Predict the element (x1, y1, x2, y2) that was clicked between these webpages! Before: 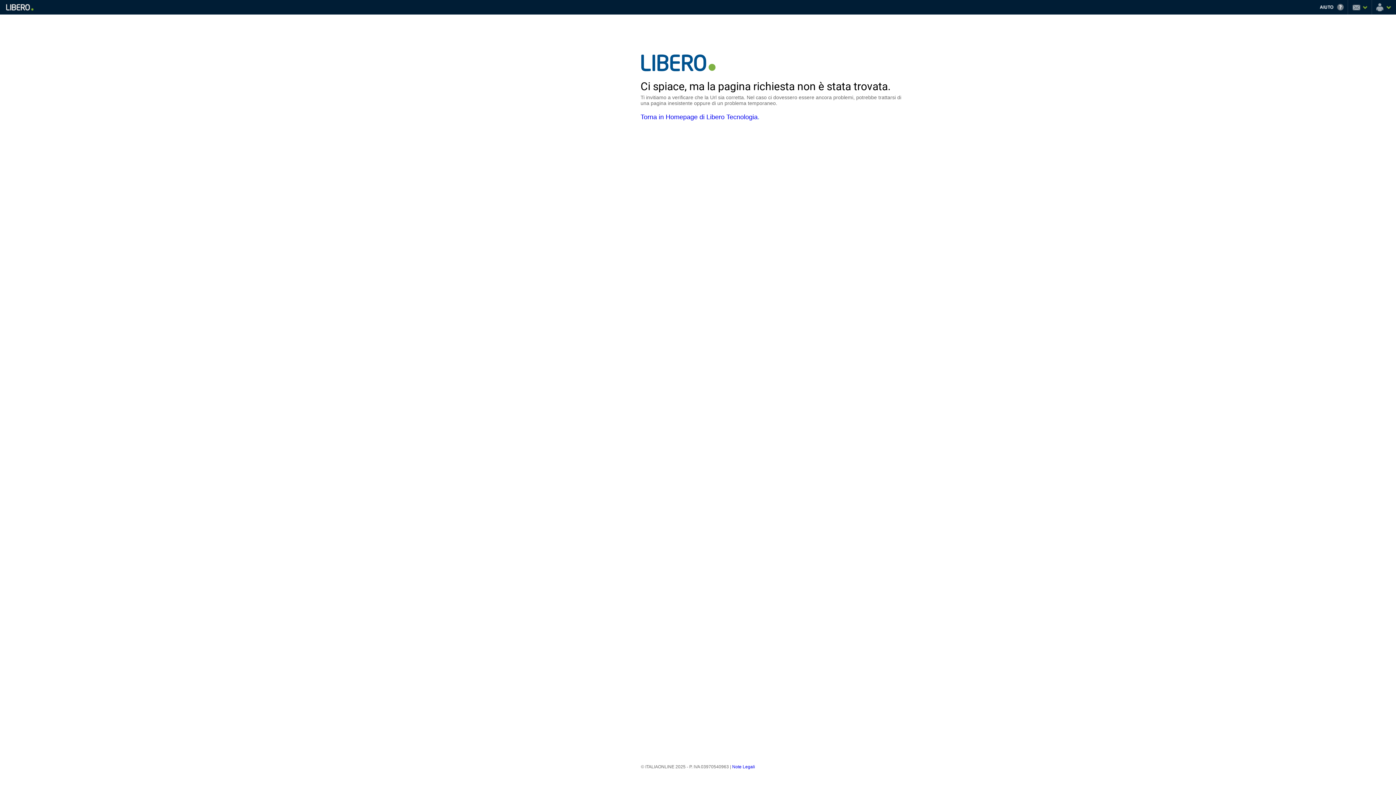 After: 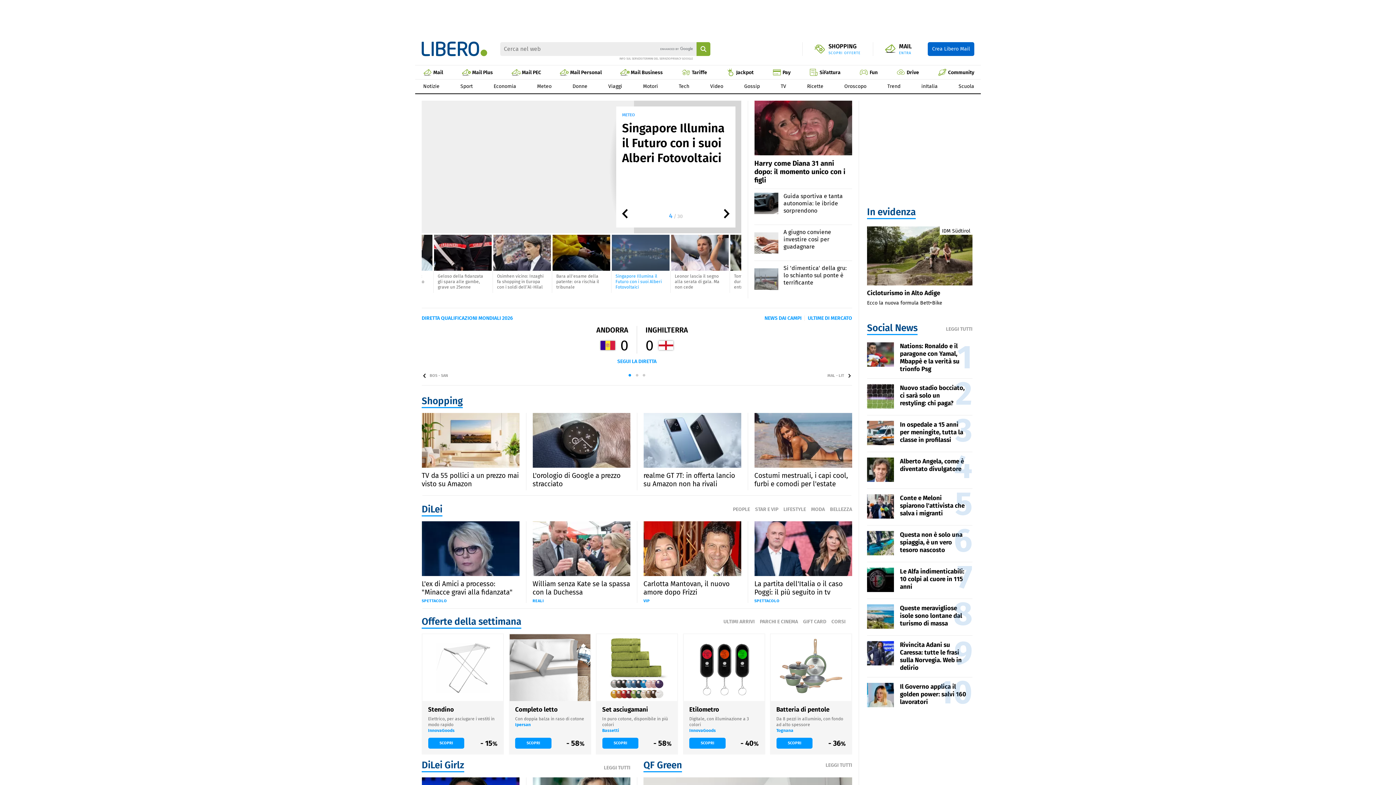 Action: label: libero bbox: (5, 4, 33, 10)